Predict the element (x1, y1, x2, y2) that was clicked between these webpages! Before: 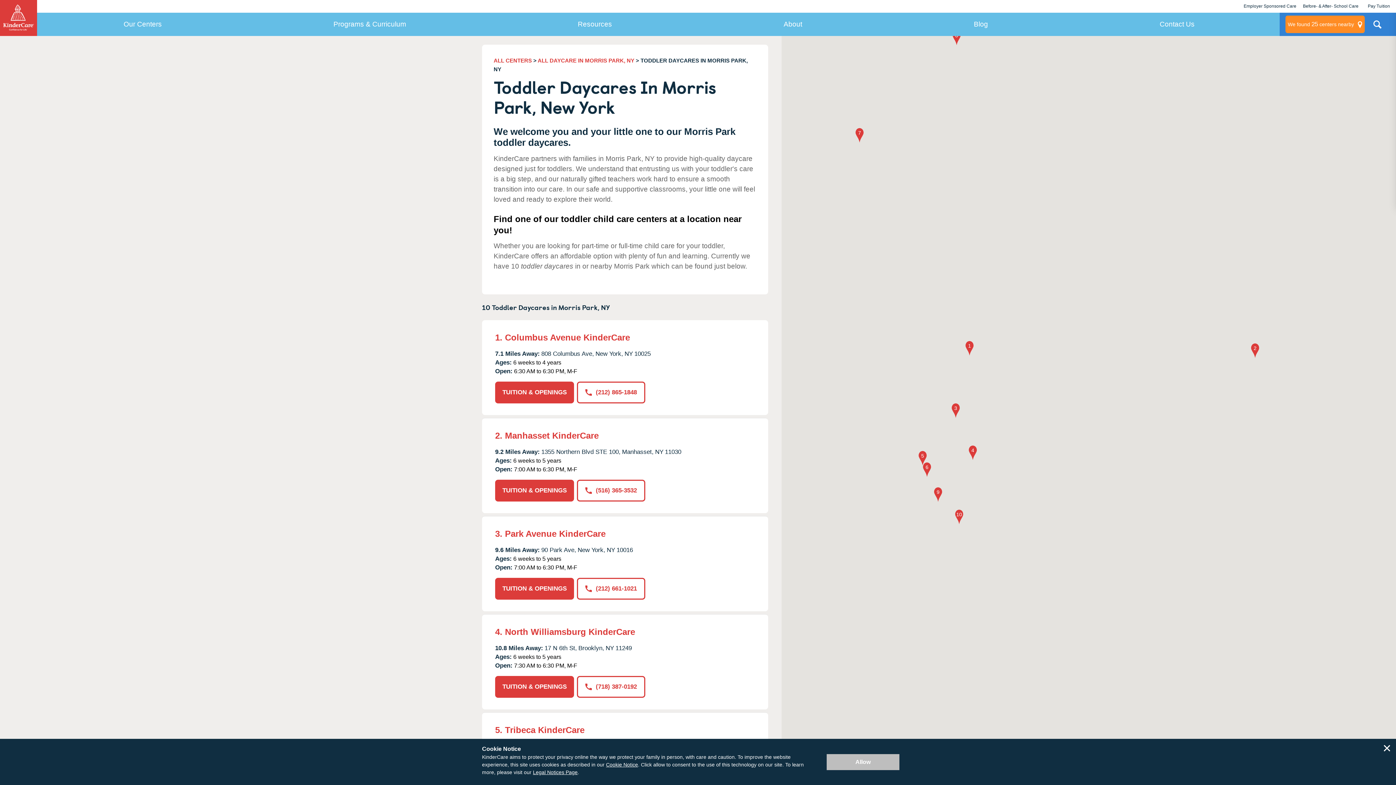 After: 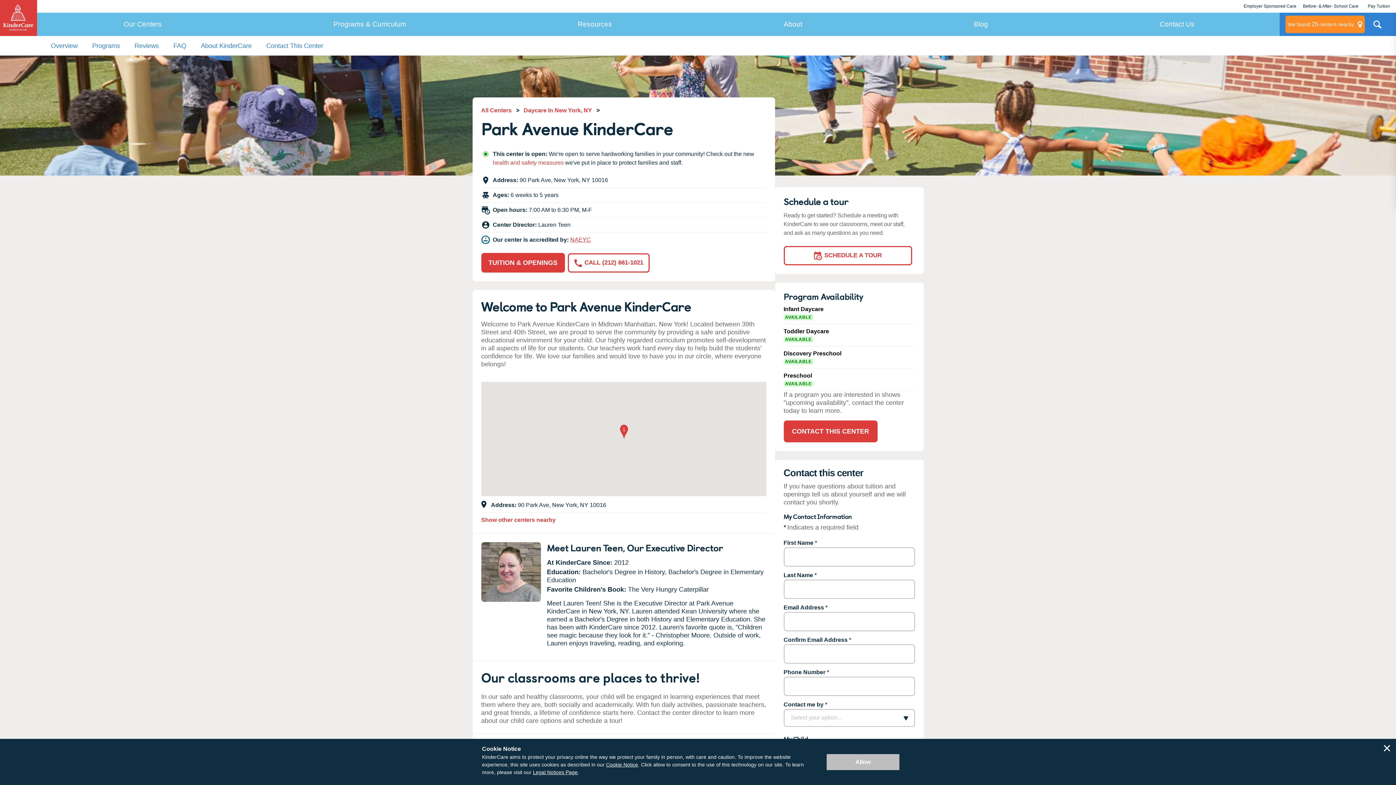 Action: label: 3. Park Avenue KinderCare bbox: (495, 528, 762, 539)